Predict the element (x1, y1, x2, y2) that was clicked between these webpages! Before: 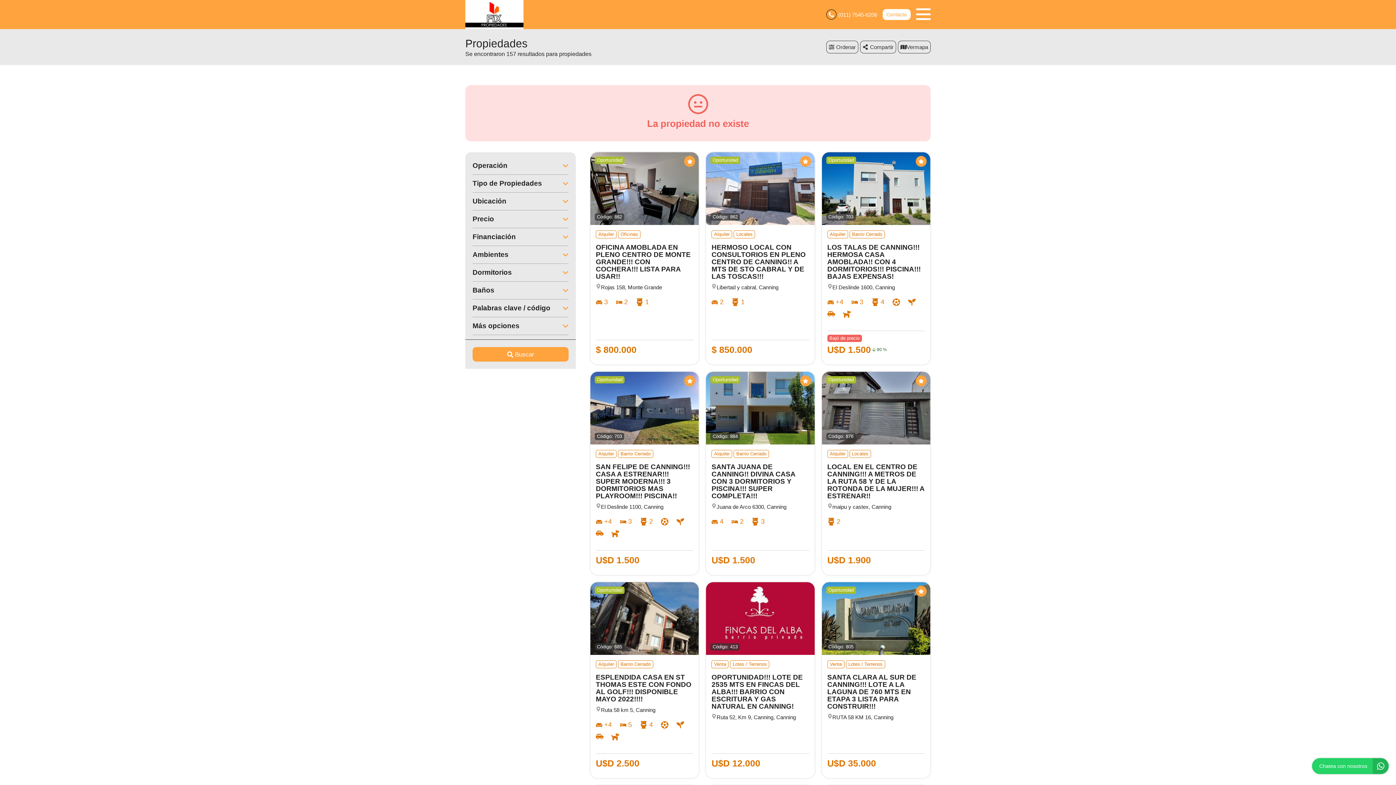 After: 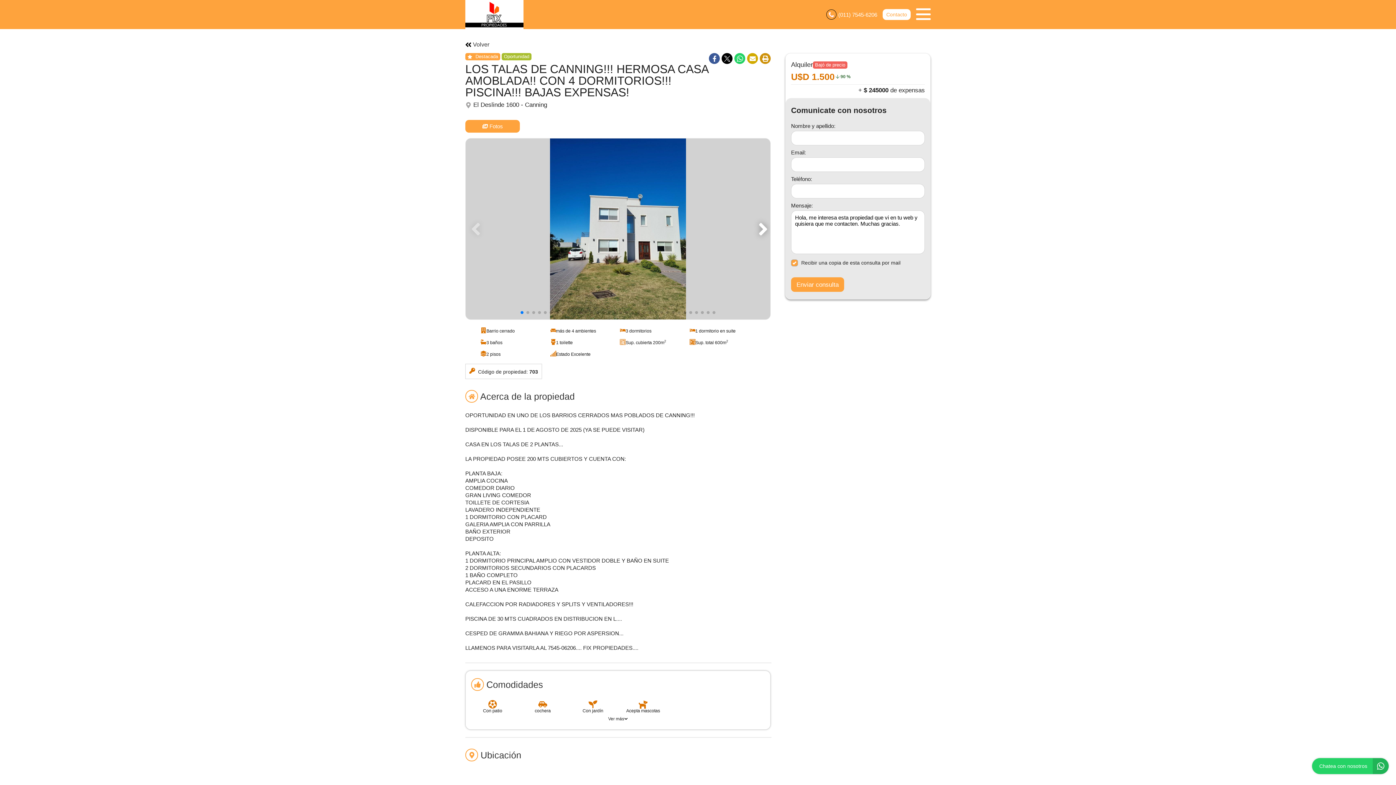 Action: bbox: (822, 152, 930, 364) label: Oportunidad
Código: 703
Alquiler
Barrio Cerrado

LOS TALAS DE CANNING!!! HERMOSA CASA AMOBLADA!! CON 4 DORMITORIOS!!! PISCINA!!! BAJAS EXPENSAS!

El Deslinde 1600, Canning

+4

3

4

Bajó de precio
U$D 1.500
90 %